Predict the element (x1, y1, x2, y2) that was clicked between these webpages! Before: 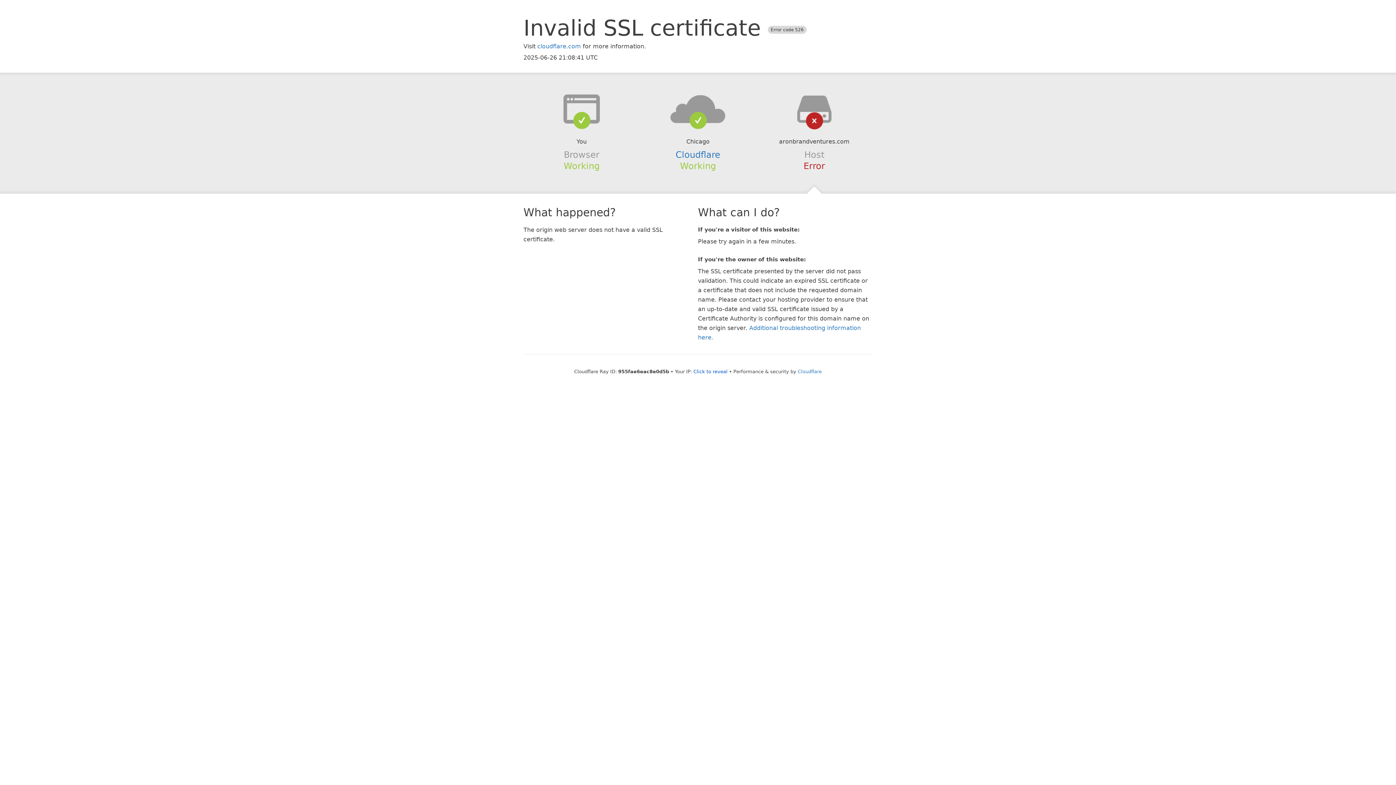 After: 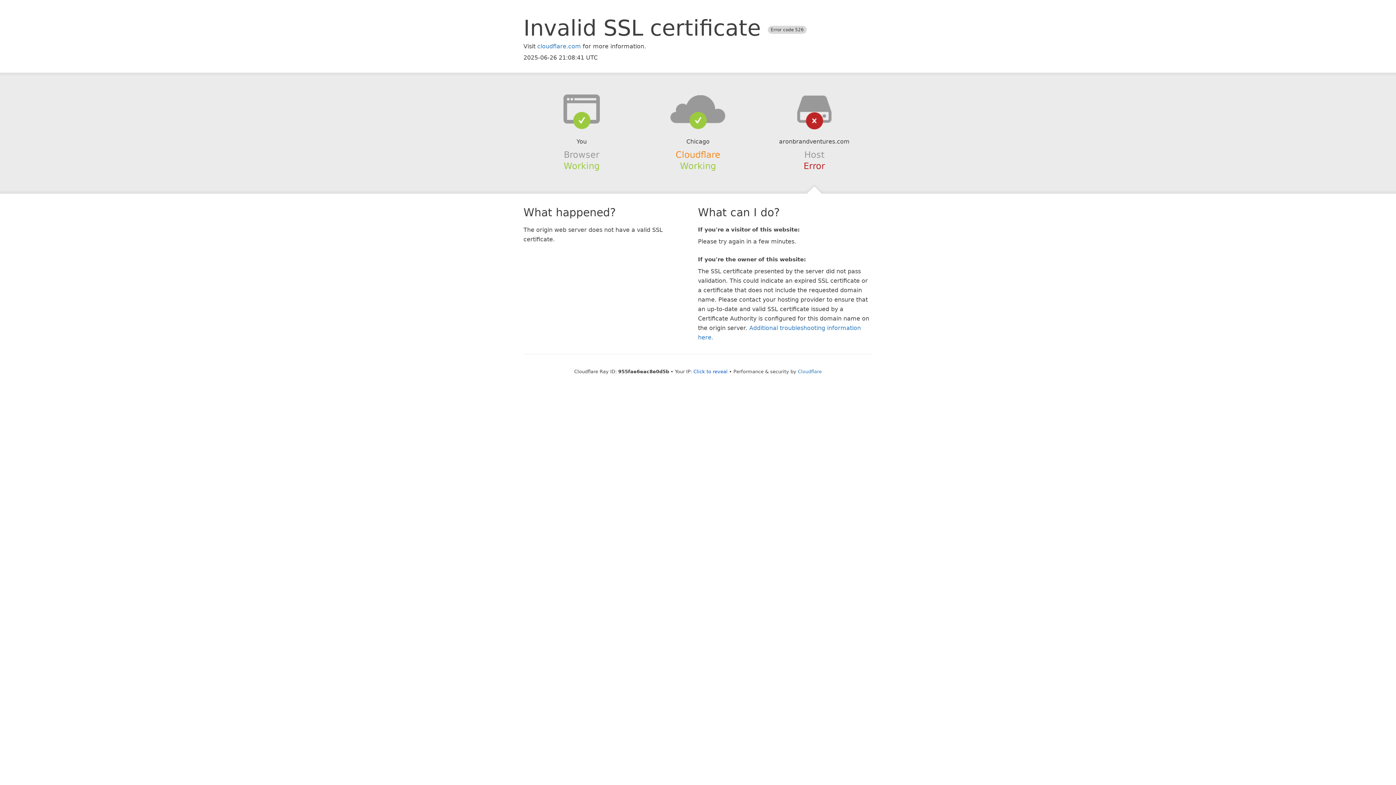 Action: bbox: (675, 149, 720, 159) label: Cloudflare